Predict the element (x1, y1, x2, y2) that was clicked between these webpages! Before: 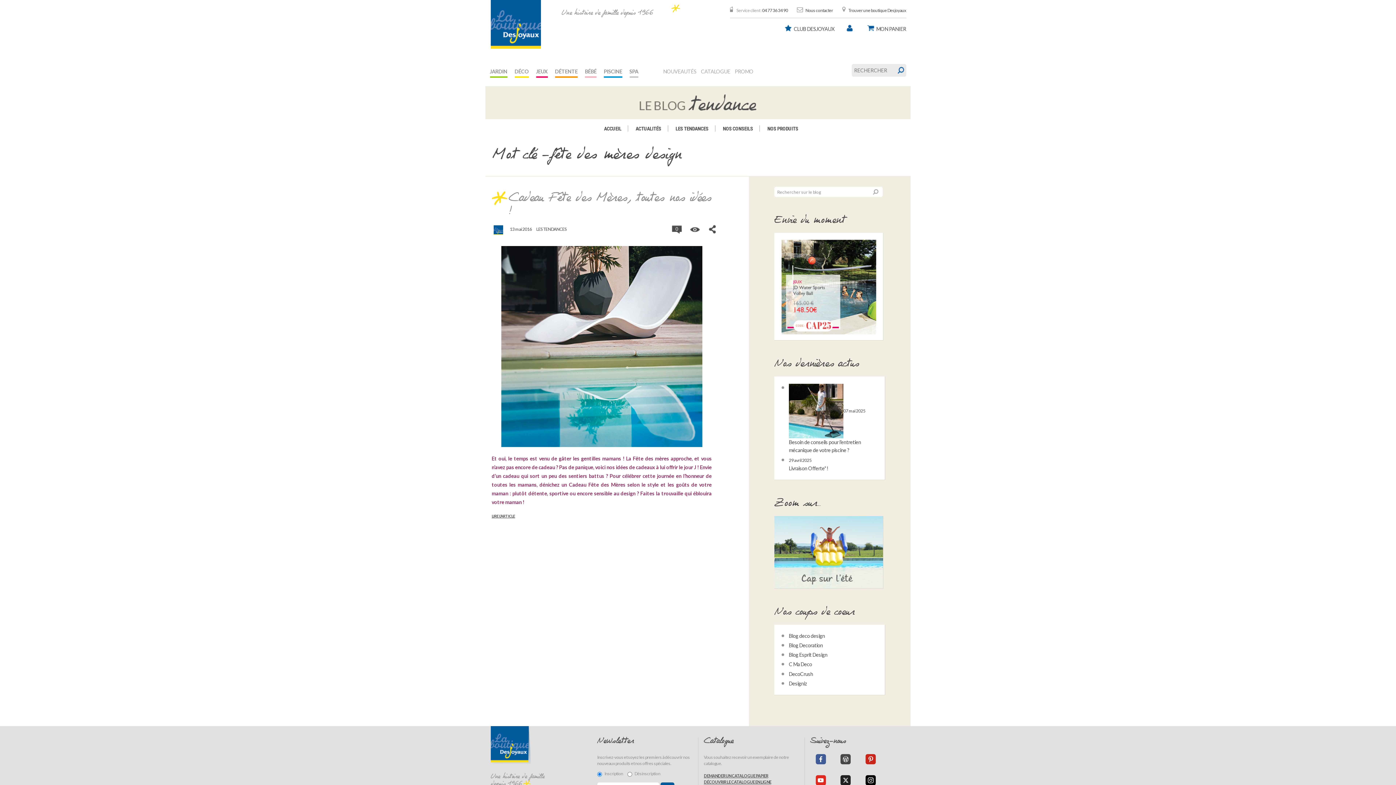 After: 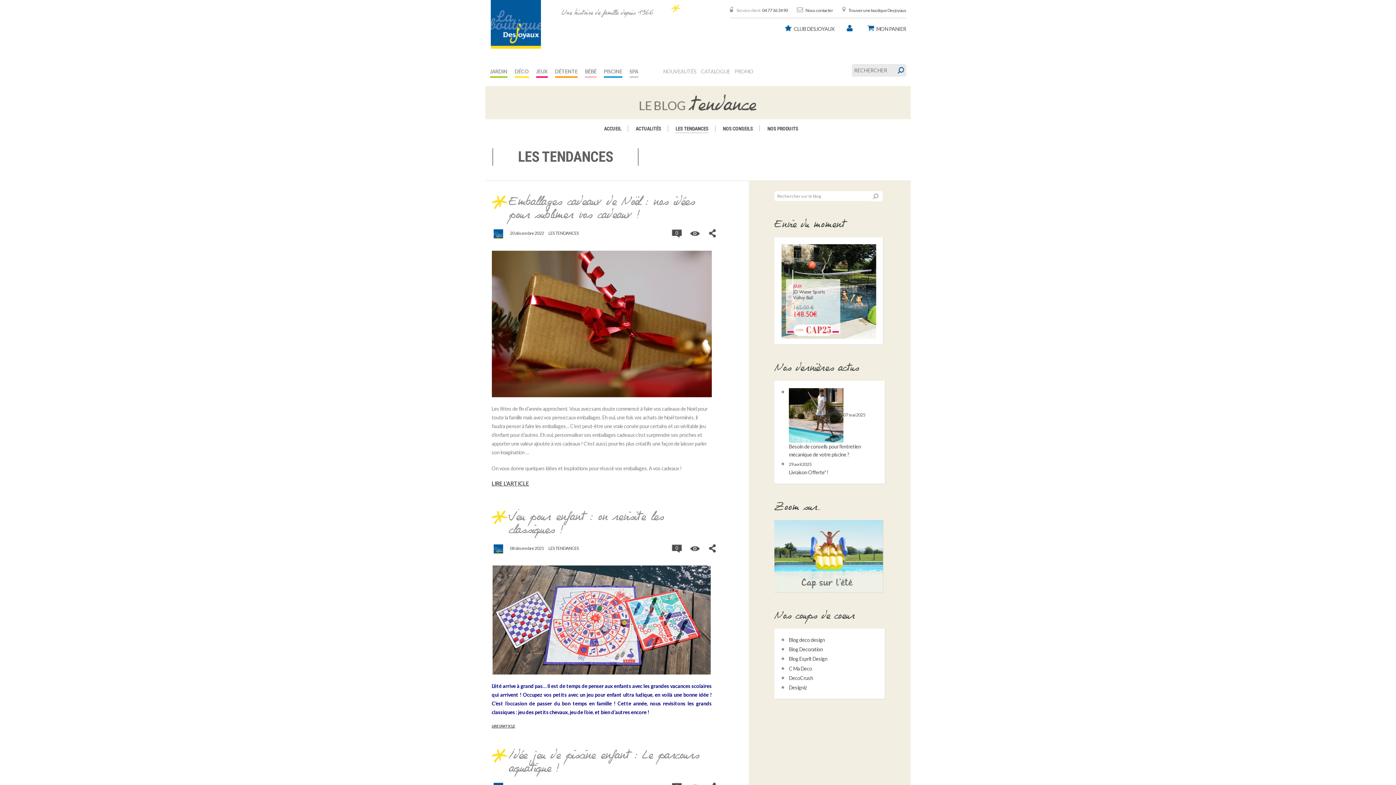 Action: bbox: (675, 125, 708, 132) label: LES TENDANCES